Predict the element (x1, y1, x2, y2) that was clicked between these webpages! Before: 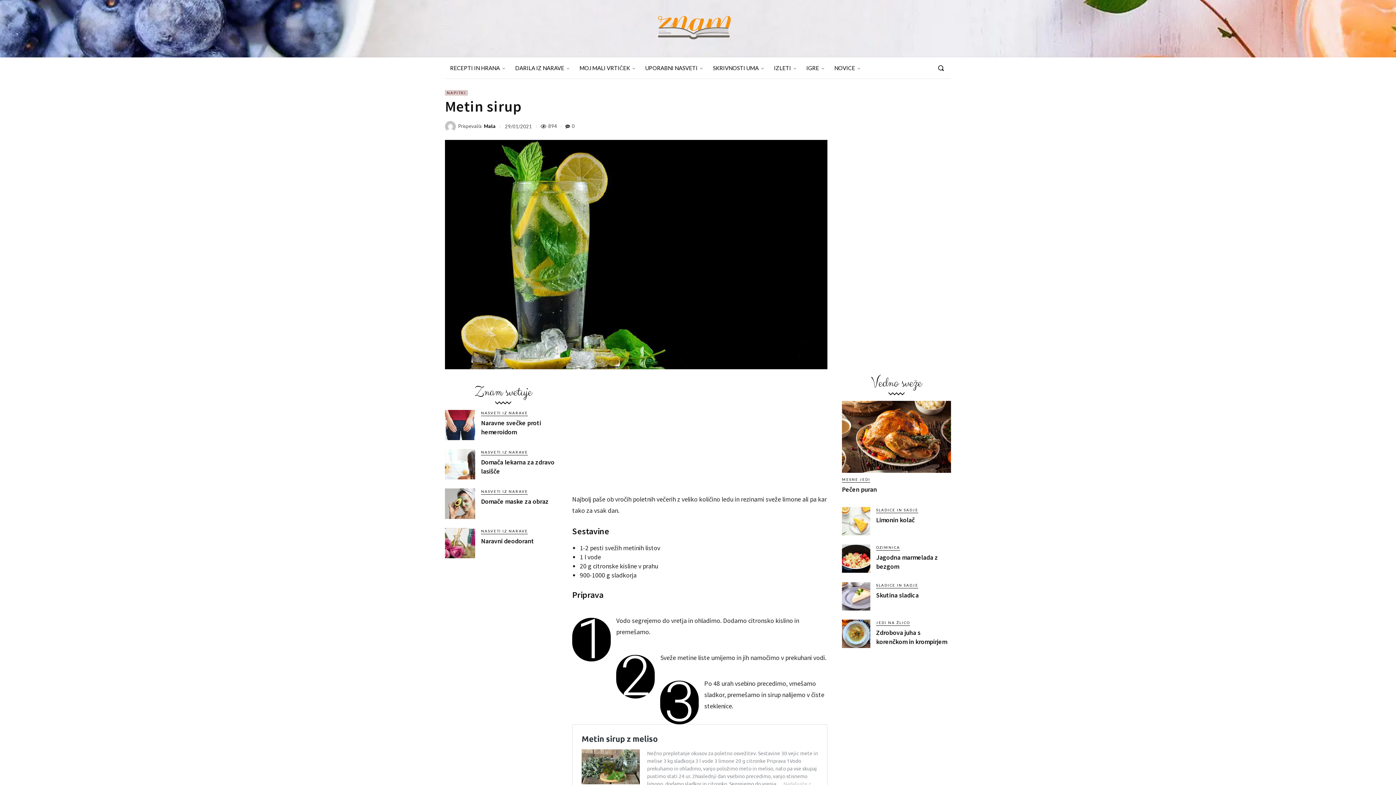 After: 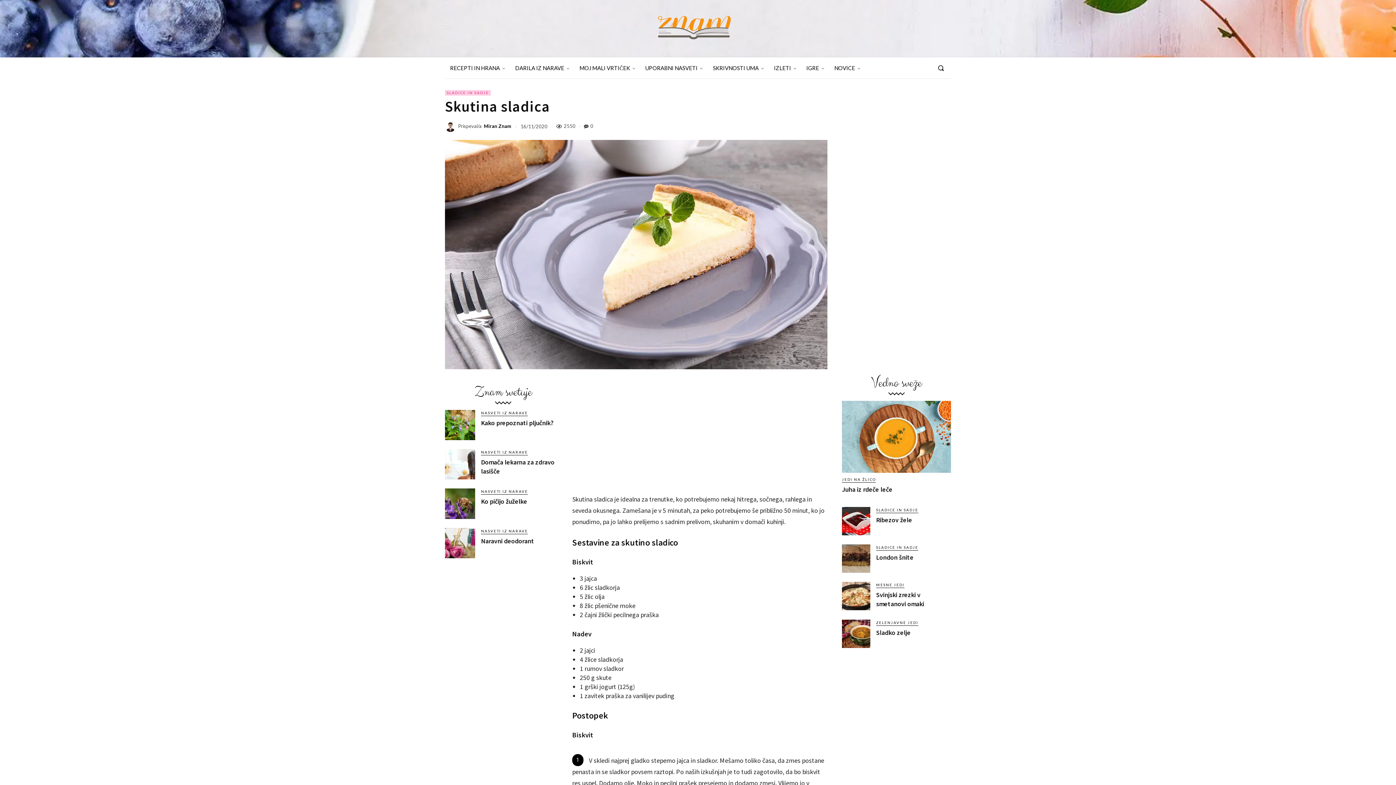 Action: bbox: (876, 591, 918, 599) label: Skutina sladica